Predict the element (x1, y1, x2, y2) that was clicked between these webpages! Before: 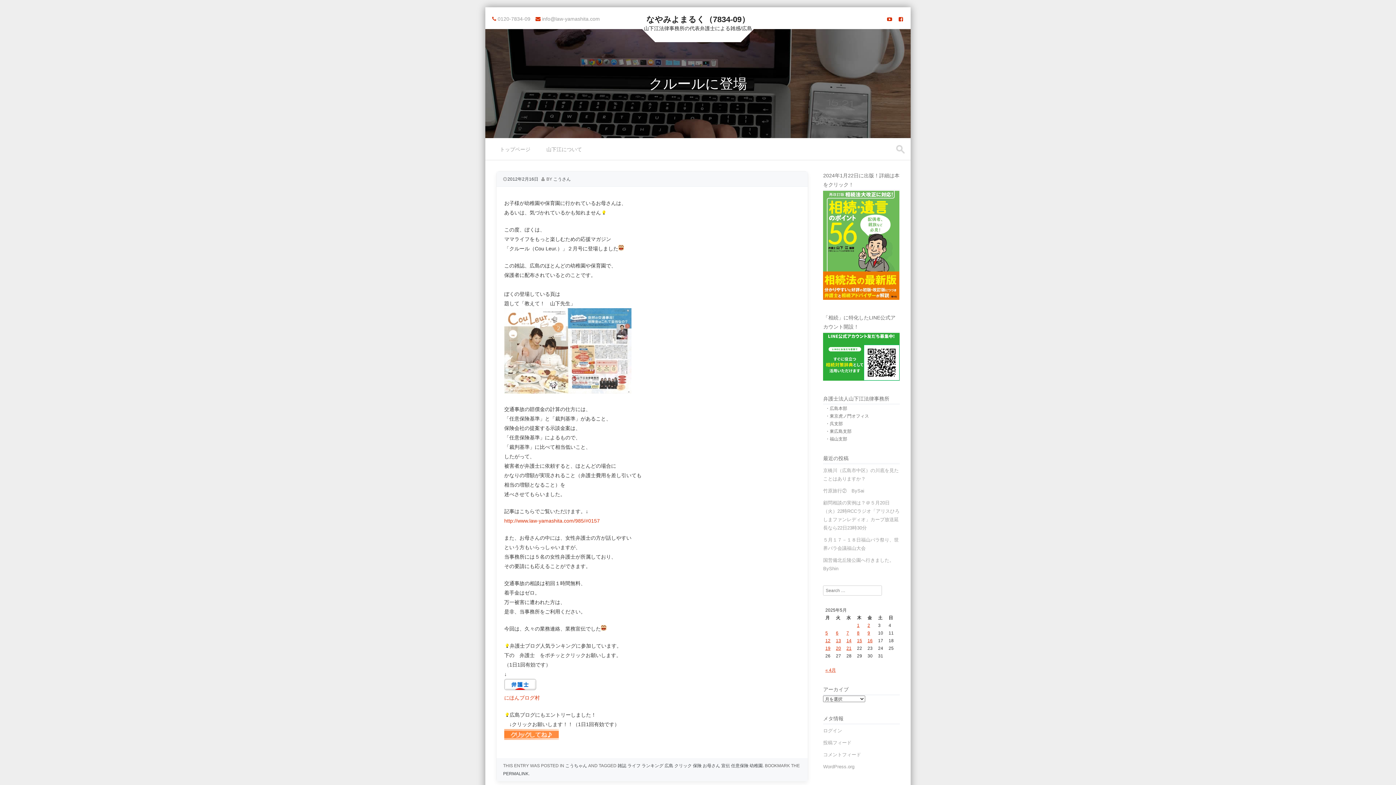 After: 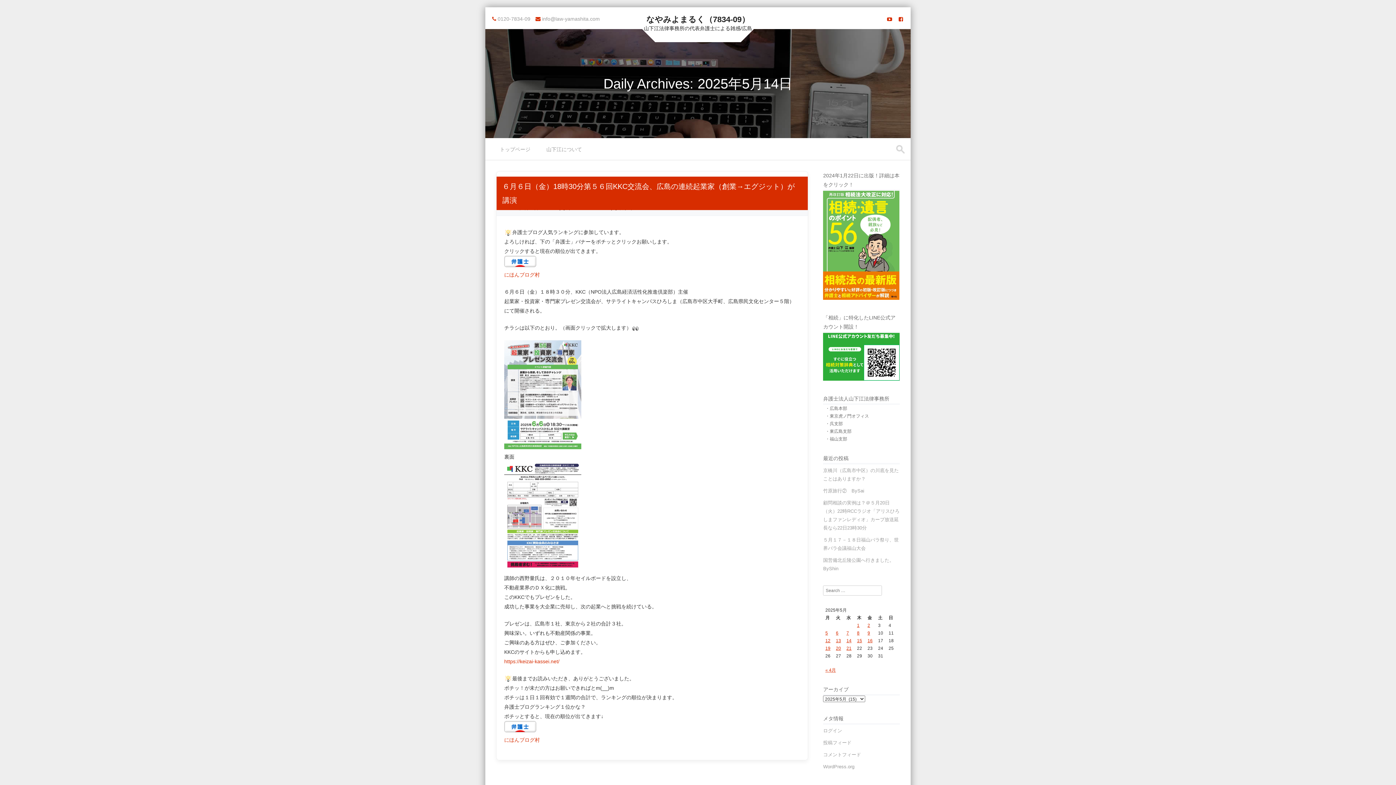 Action: label: 2025年5月14日 に投稿を公開 bbox: (846, 638, 851, 643)